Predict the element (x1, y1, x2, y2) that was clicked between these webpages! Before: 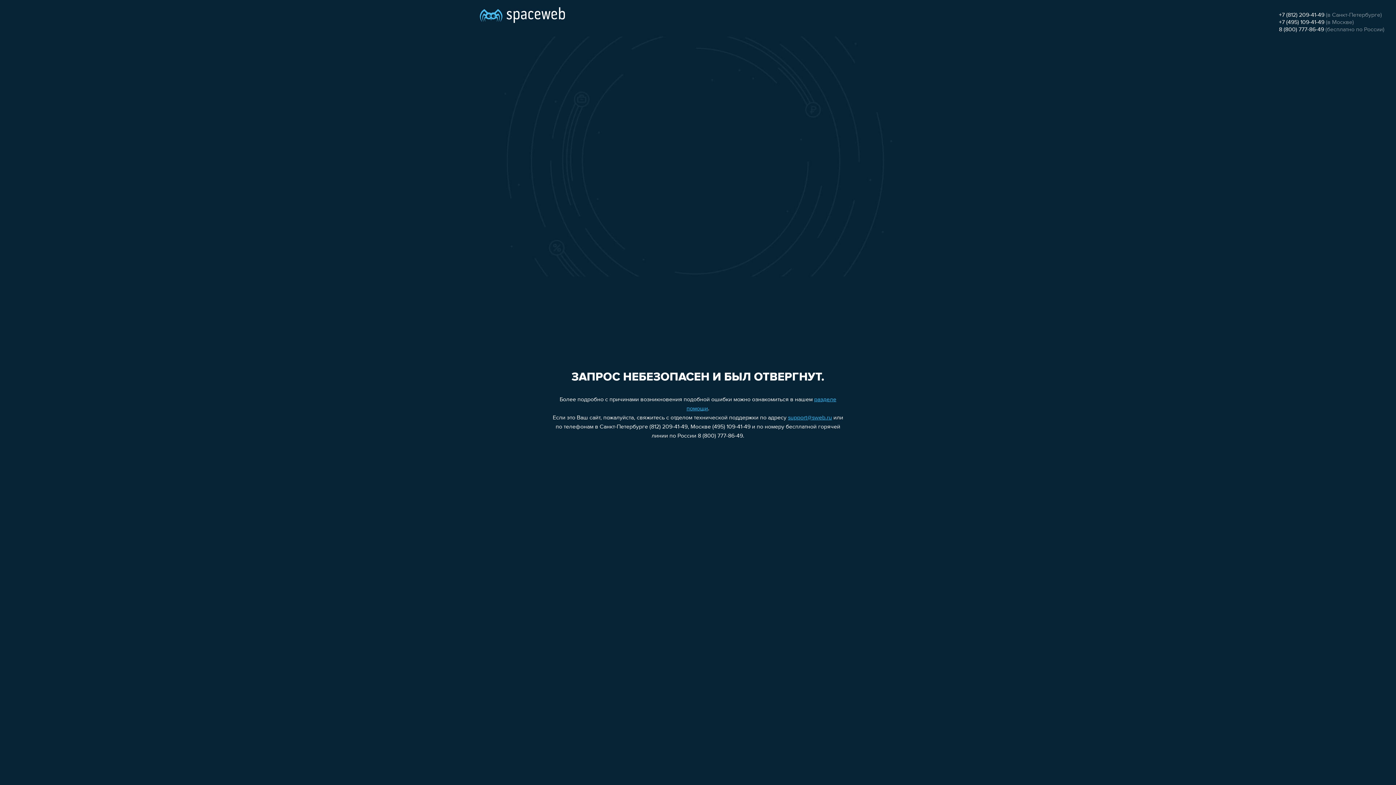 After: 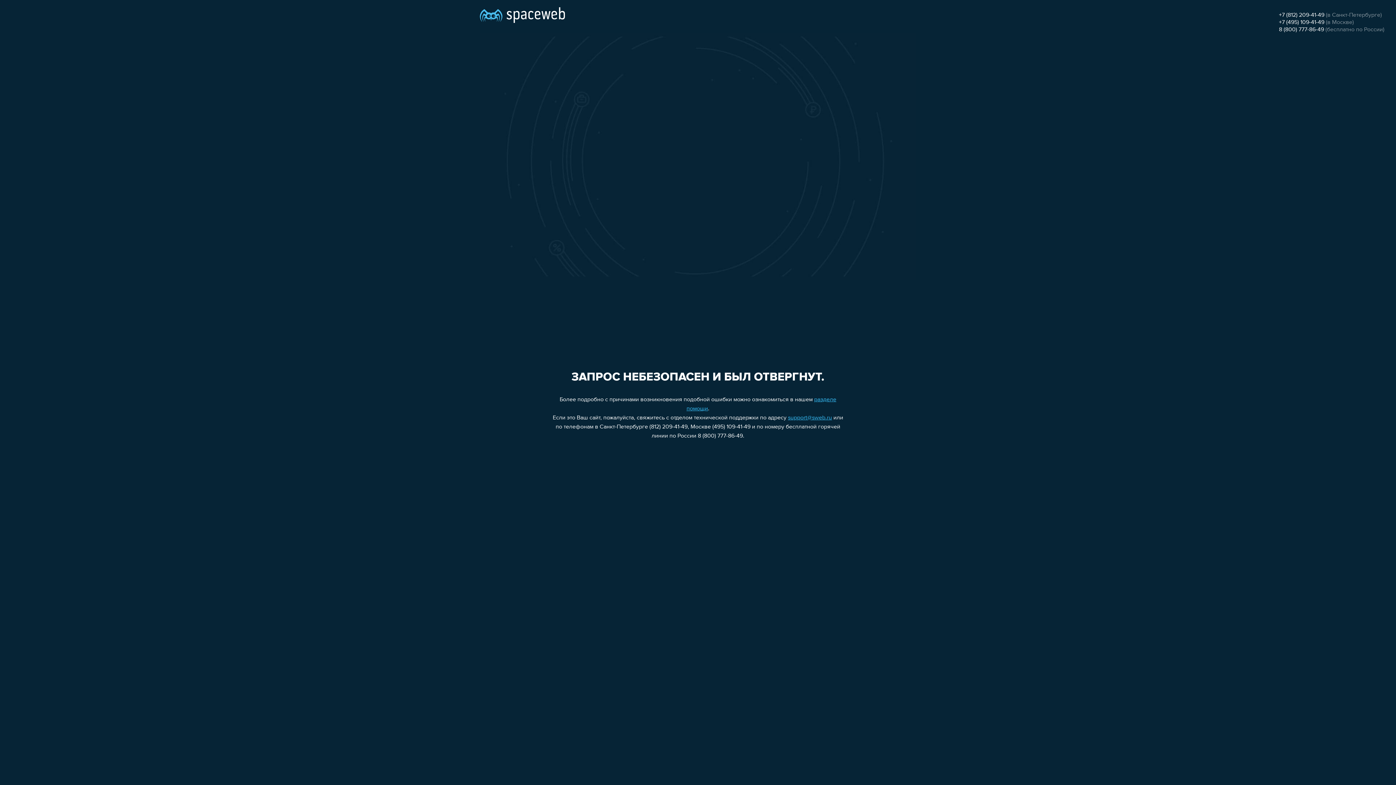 Action: label: support@sweb.ru bbox: (788, 415, 832, 421)